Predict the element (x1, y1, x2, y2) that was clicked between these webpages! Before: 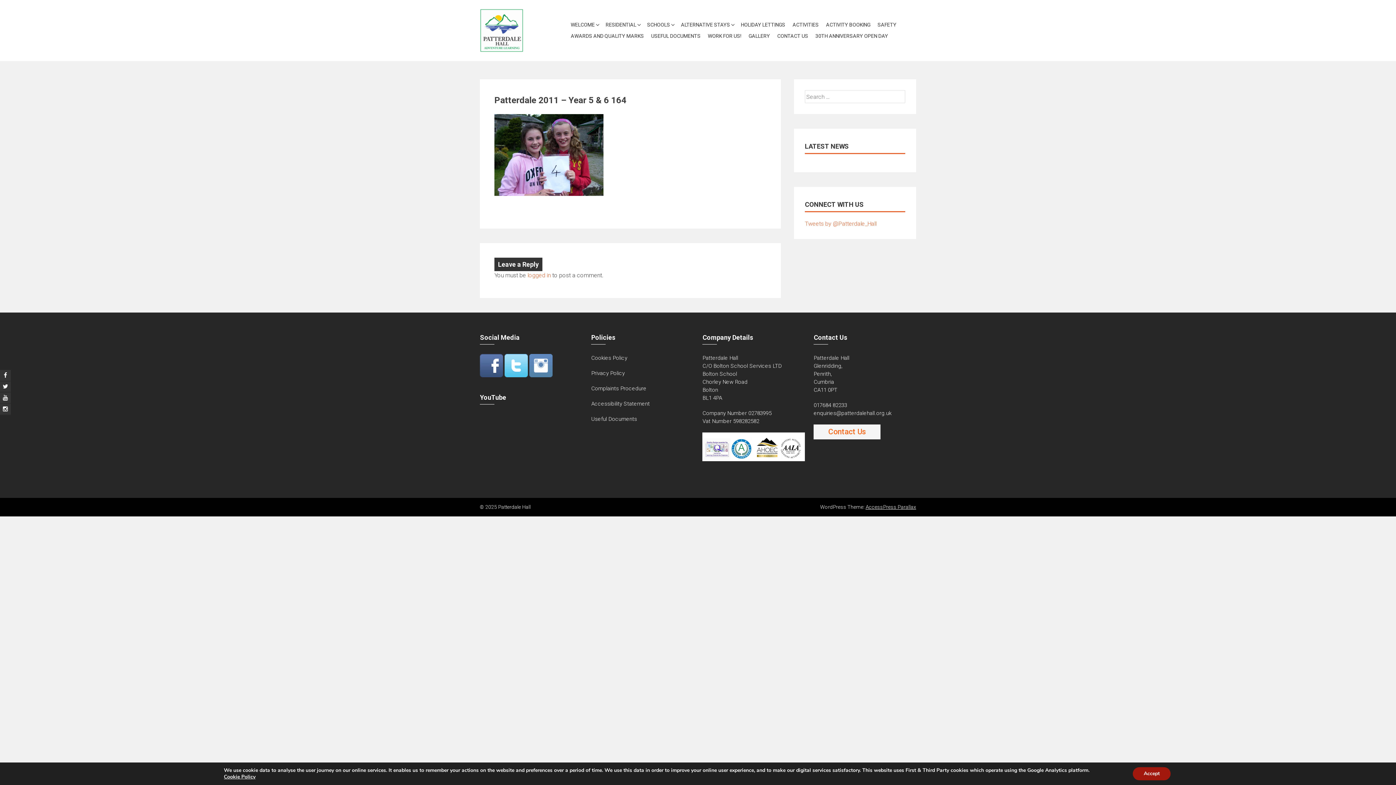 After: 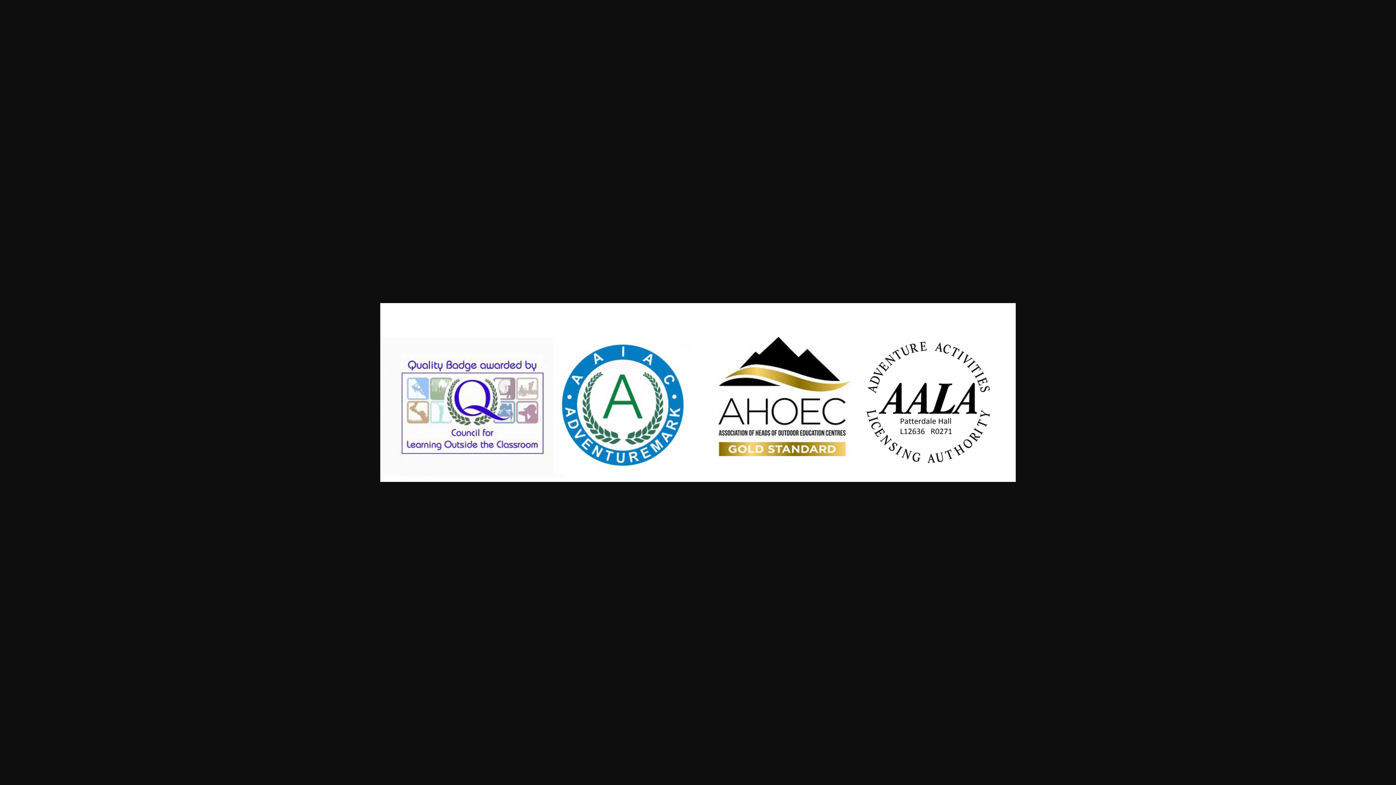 Action: bbox: (702, 432, 805, 461)